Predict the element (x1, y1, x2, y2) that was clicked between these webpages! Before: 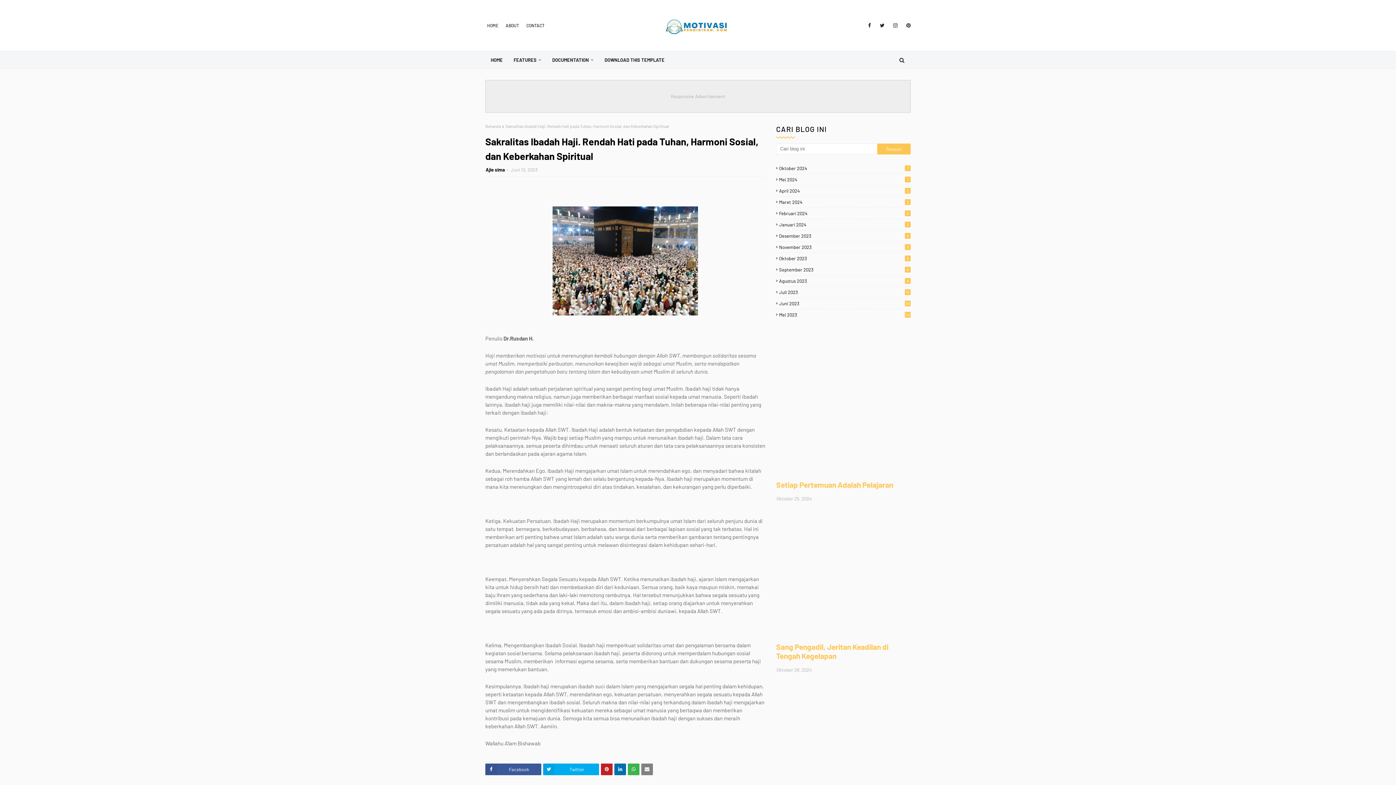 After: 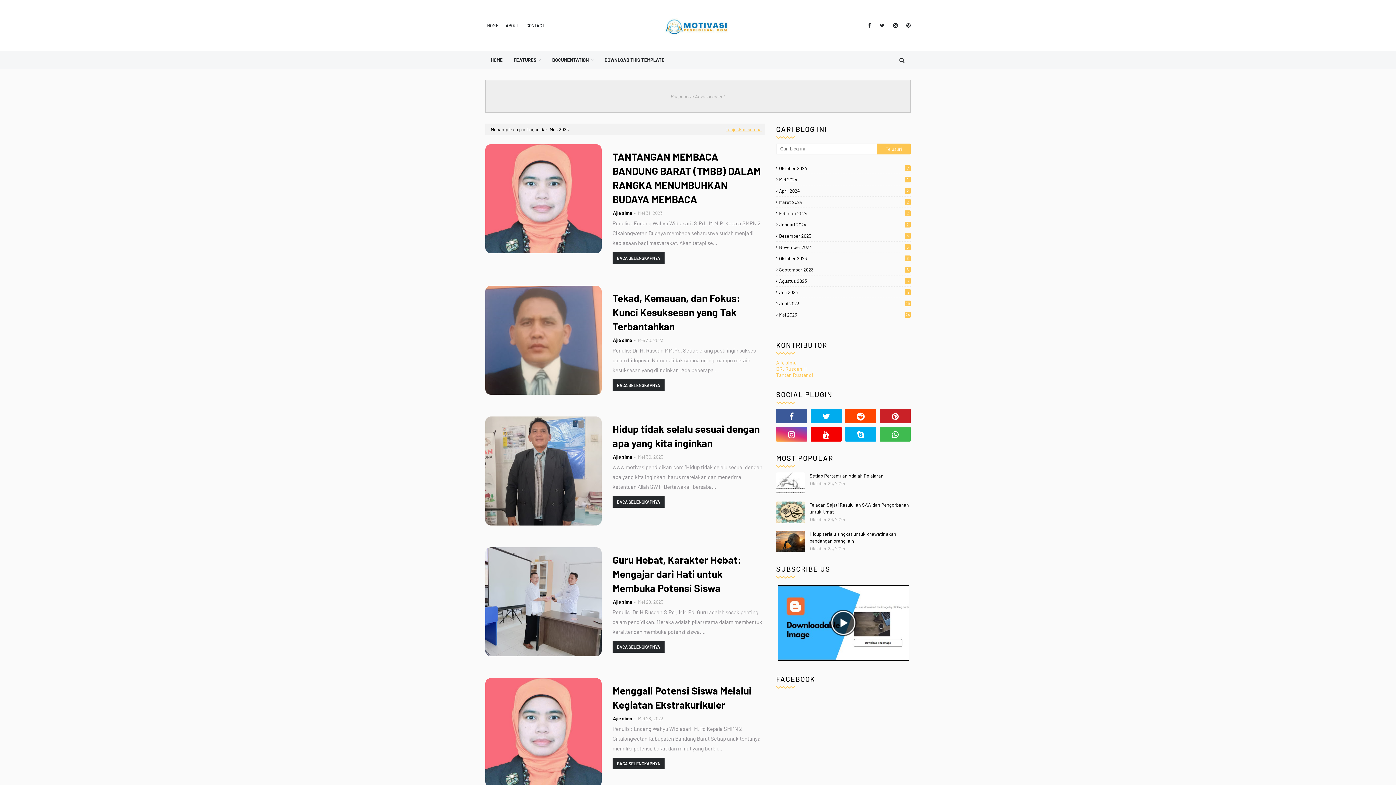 Action: bbox: (776, 312, 910, 317) label: Mei 2023
24